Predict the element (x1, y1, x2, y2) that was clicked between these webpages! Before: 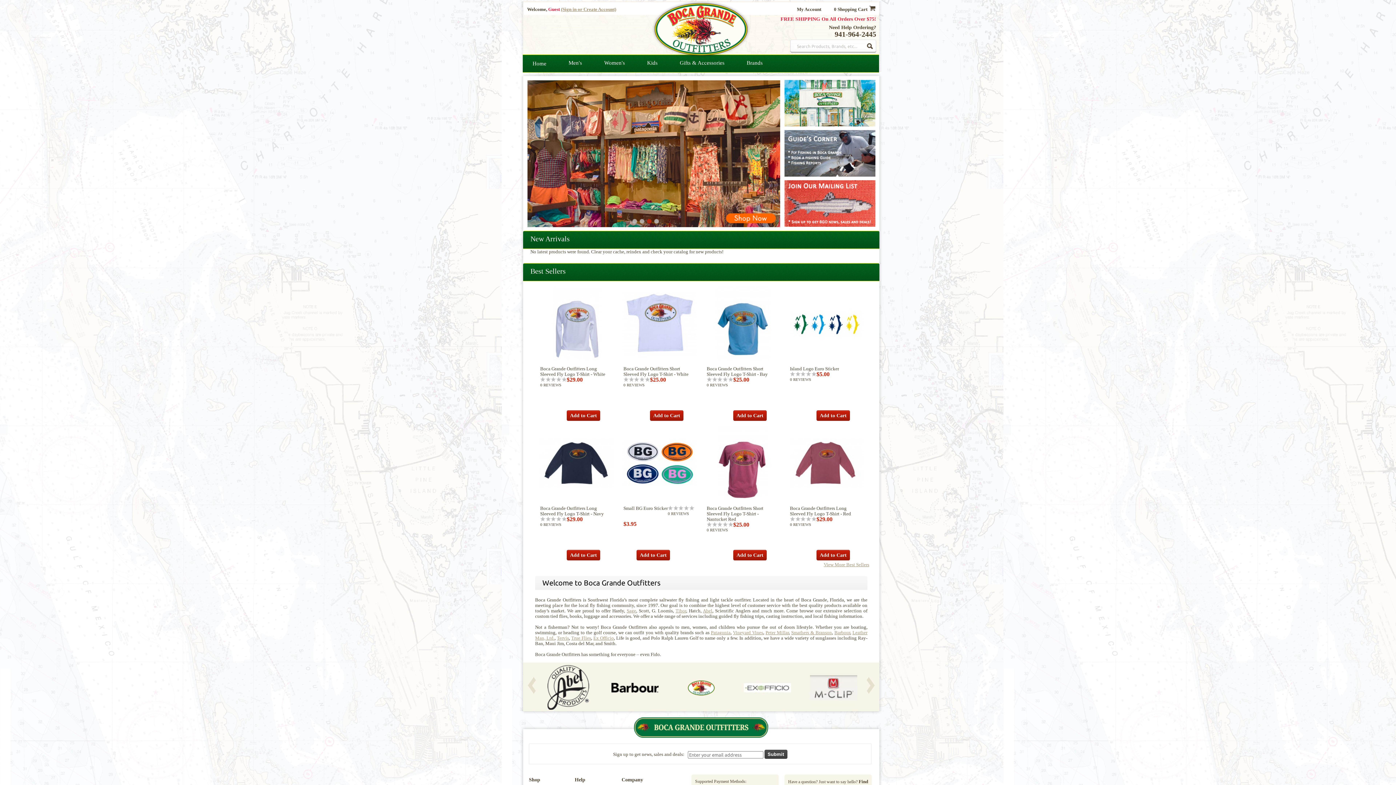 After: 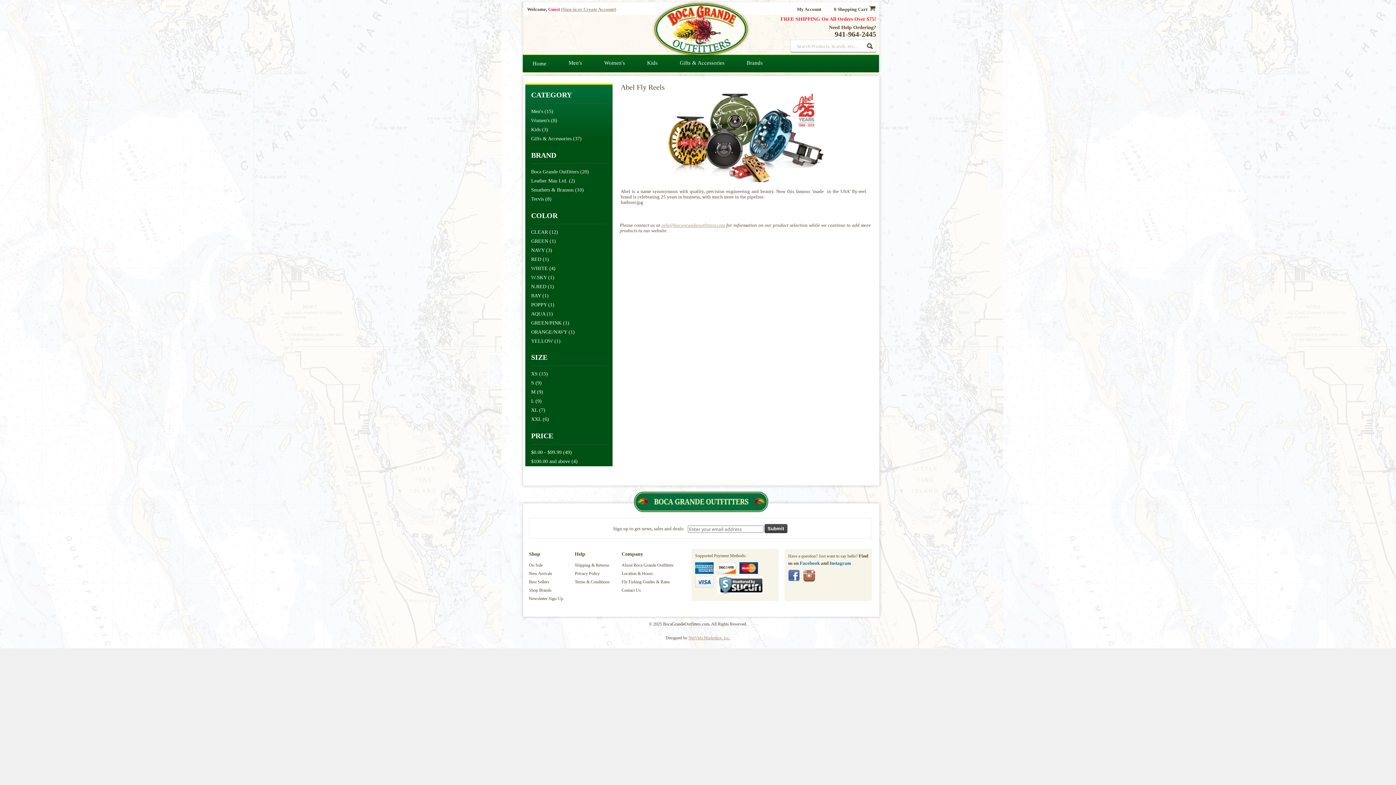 Action: bbox: (703, 608, 712, 613) label: Abel